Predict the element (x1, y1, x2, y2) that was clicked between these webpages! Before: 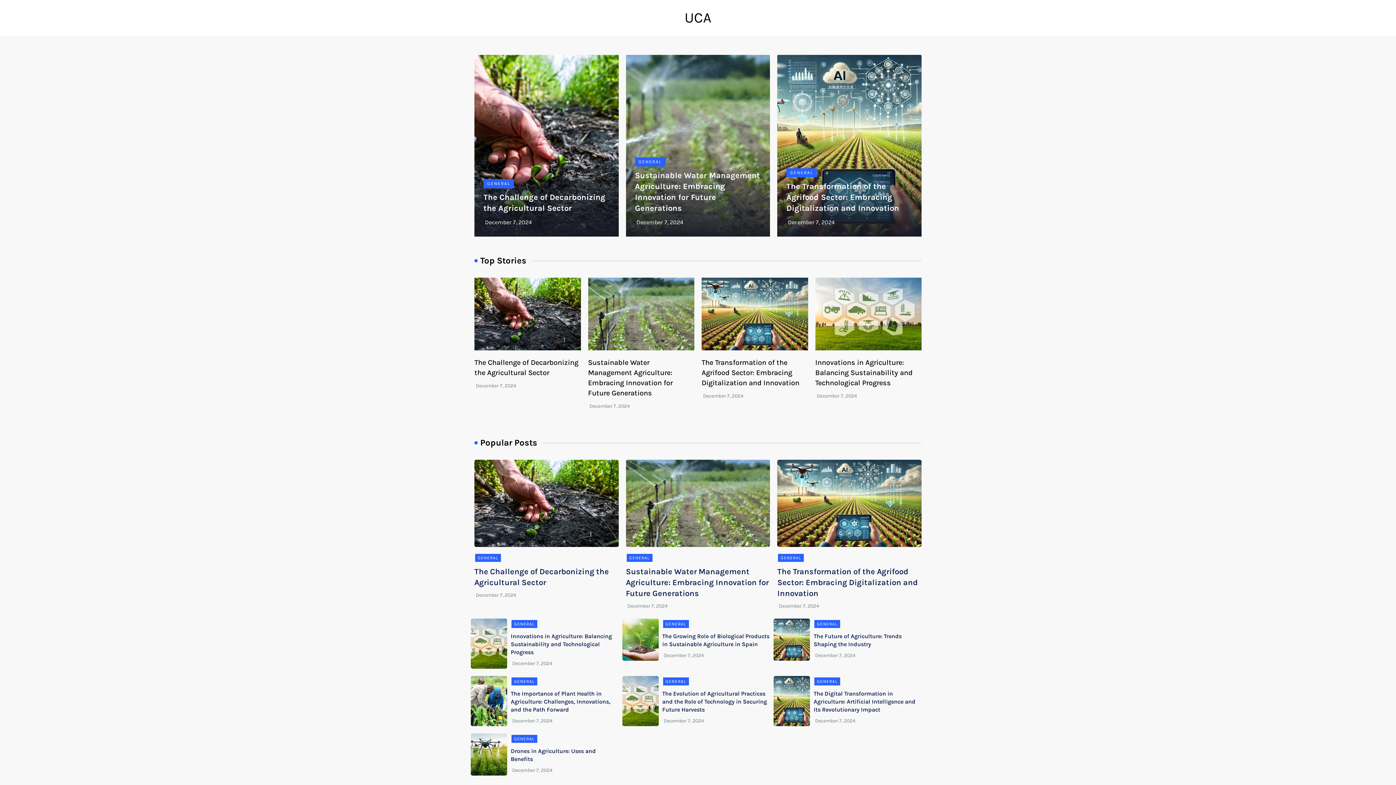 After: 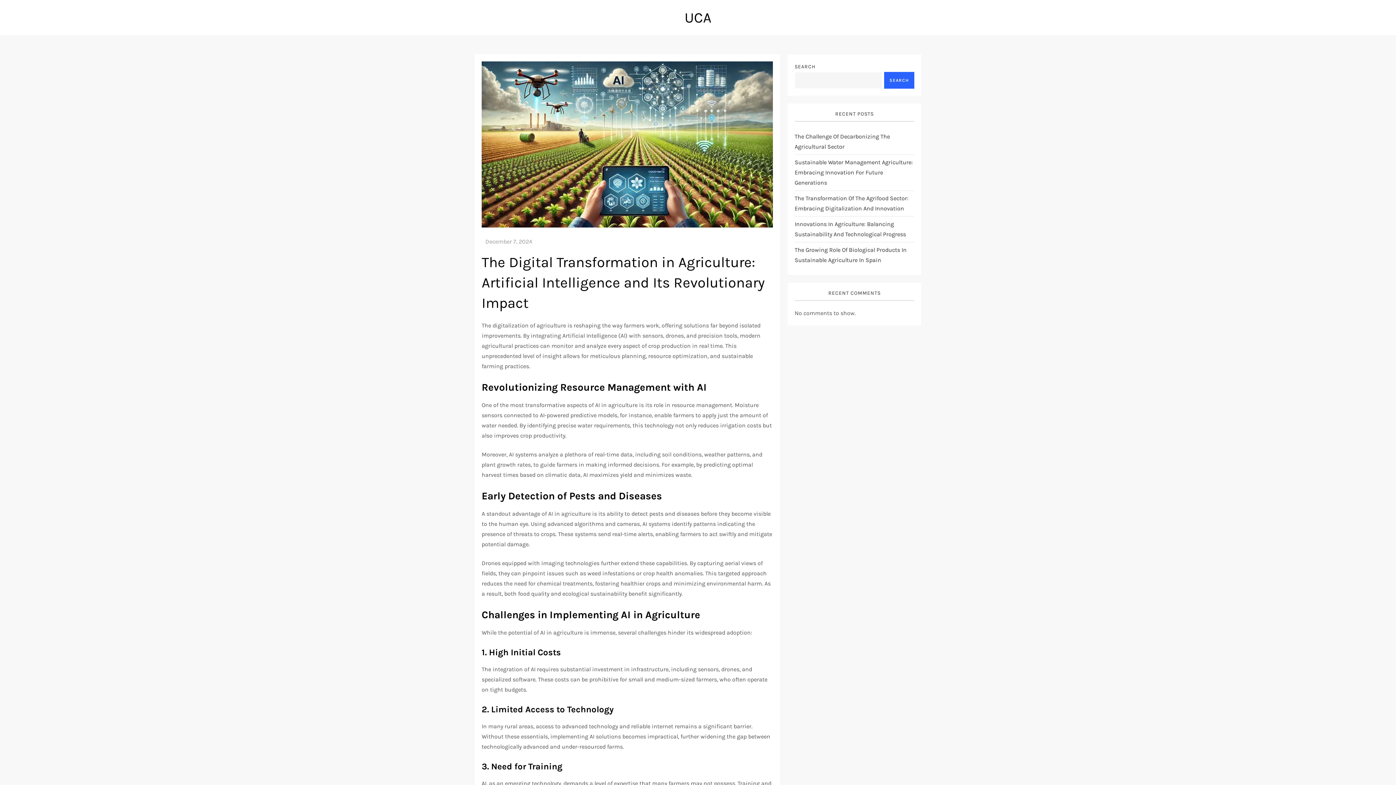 Action: label: December 7, 2024 bbox: (815, 718, 855, 724)